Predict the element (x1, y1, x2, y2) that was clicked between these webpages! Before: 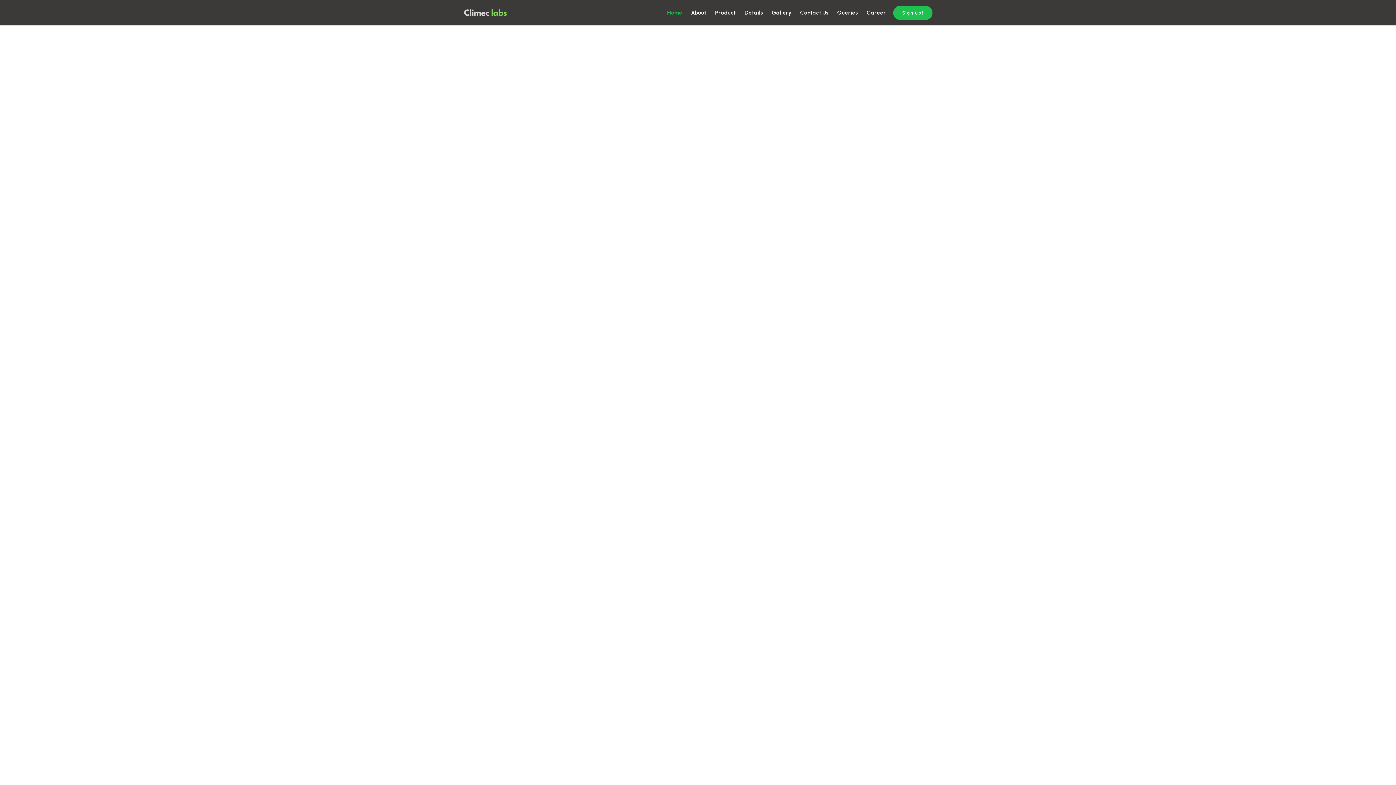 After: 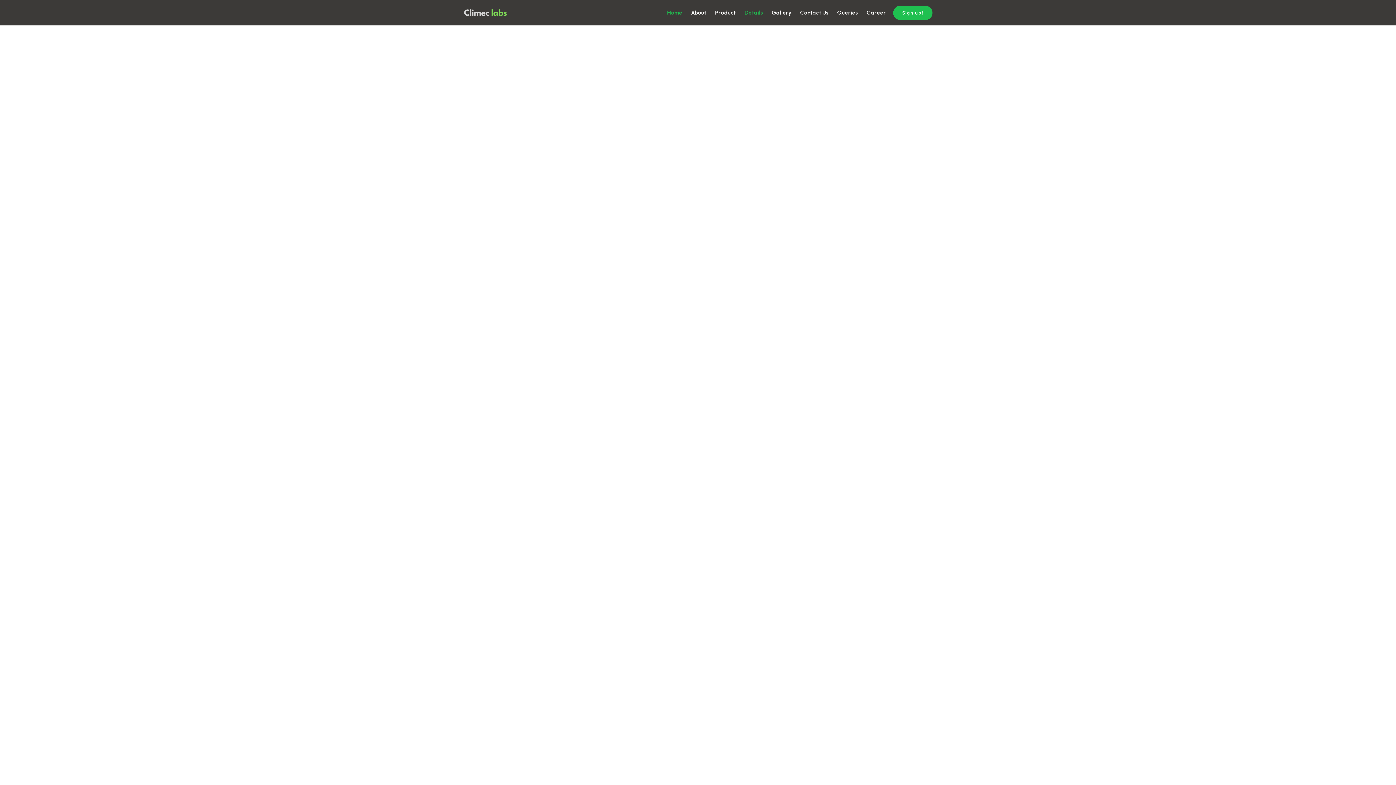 Action: label: Details bbox: (736, 5, 763, 20)